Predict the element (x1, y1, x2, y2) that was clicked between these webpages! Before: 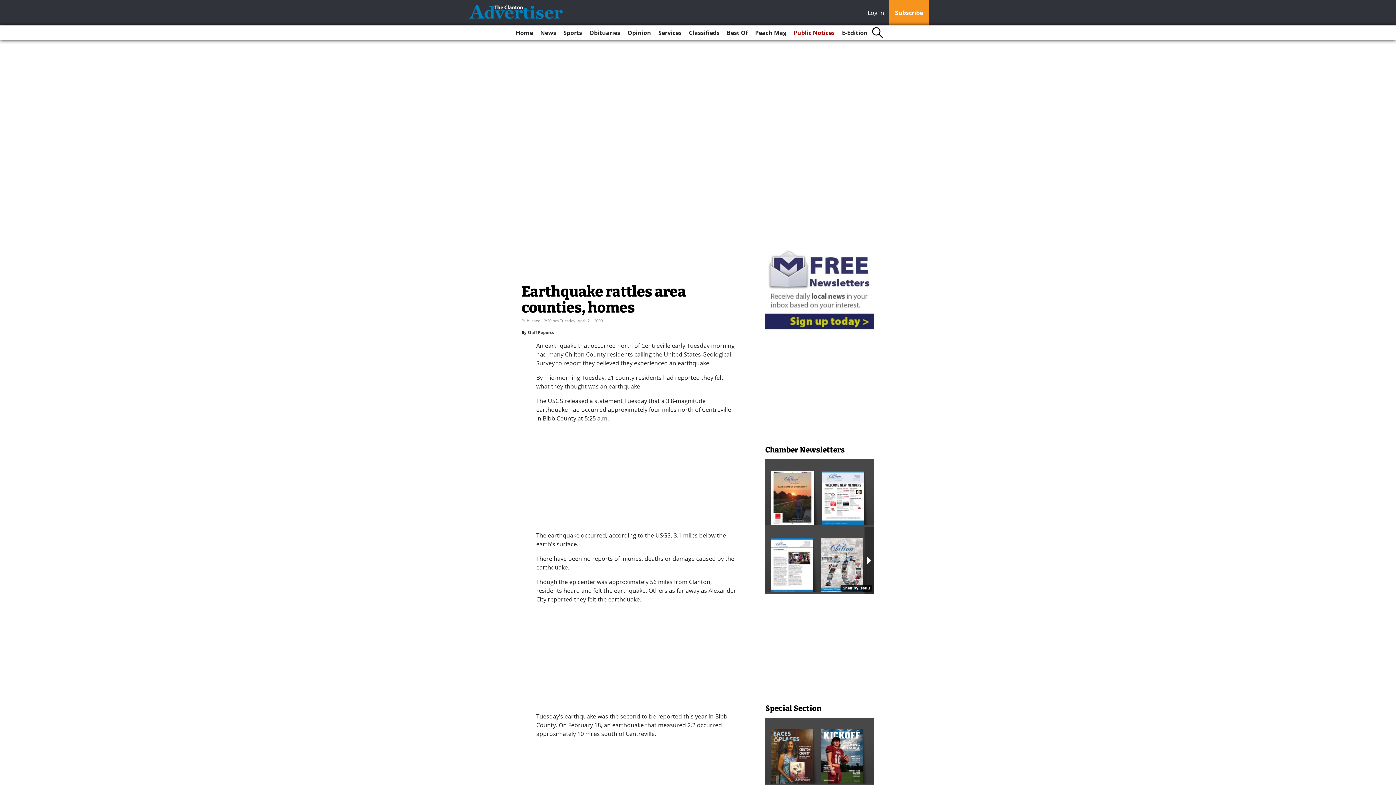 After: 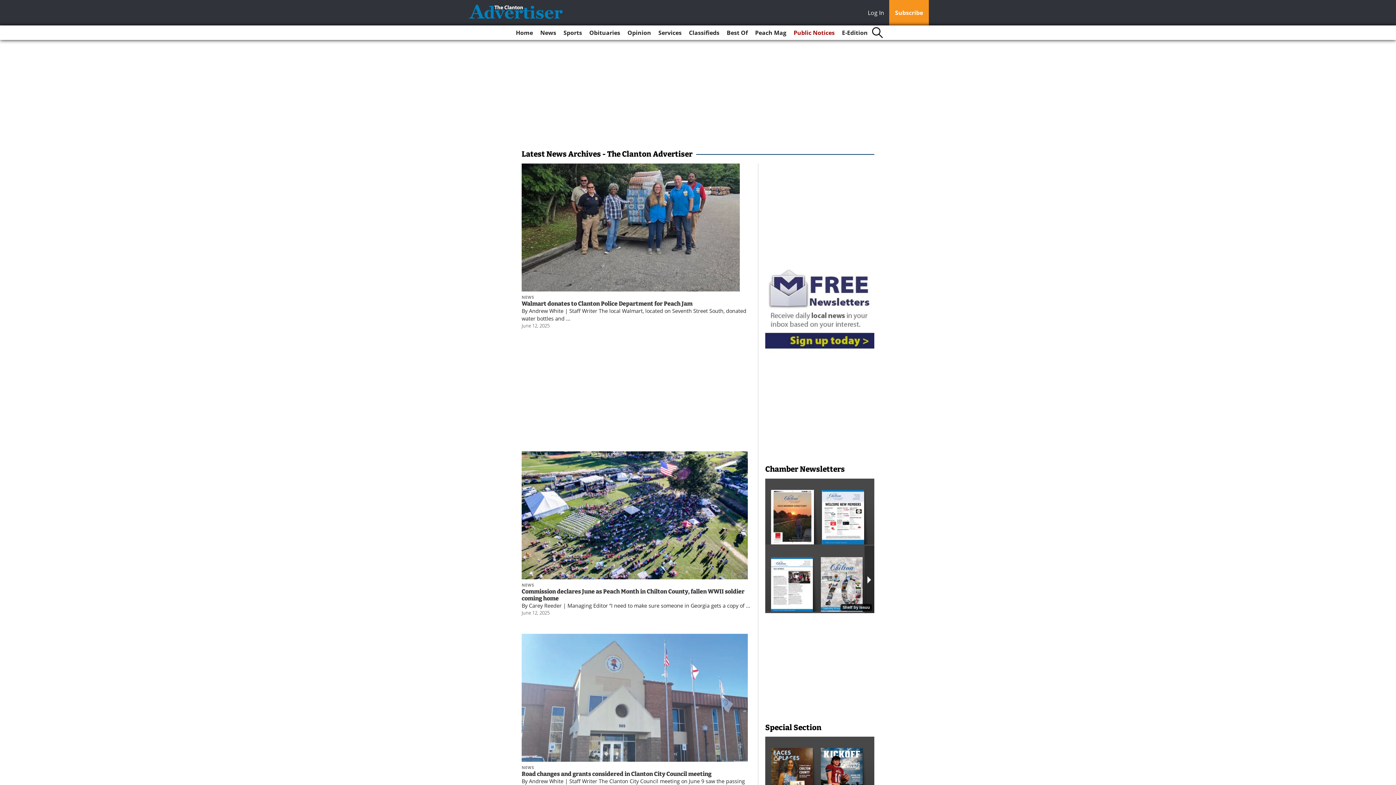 Action: bbox: (537, 25, 559, 40) label: News